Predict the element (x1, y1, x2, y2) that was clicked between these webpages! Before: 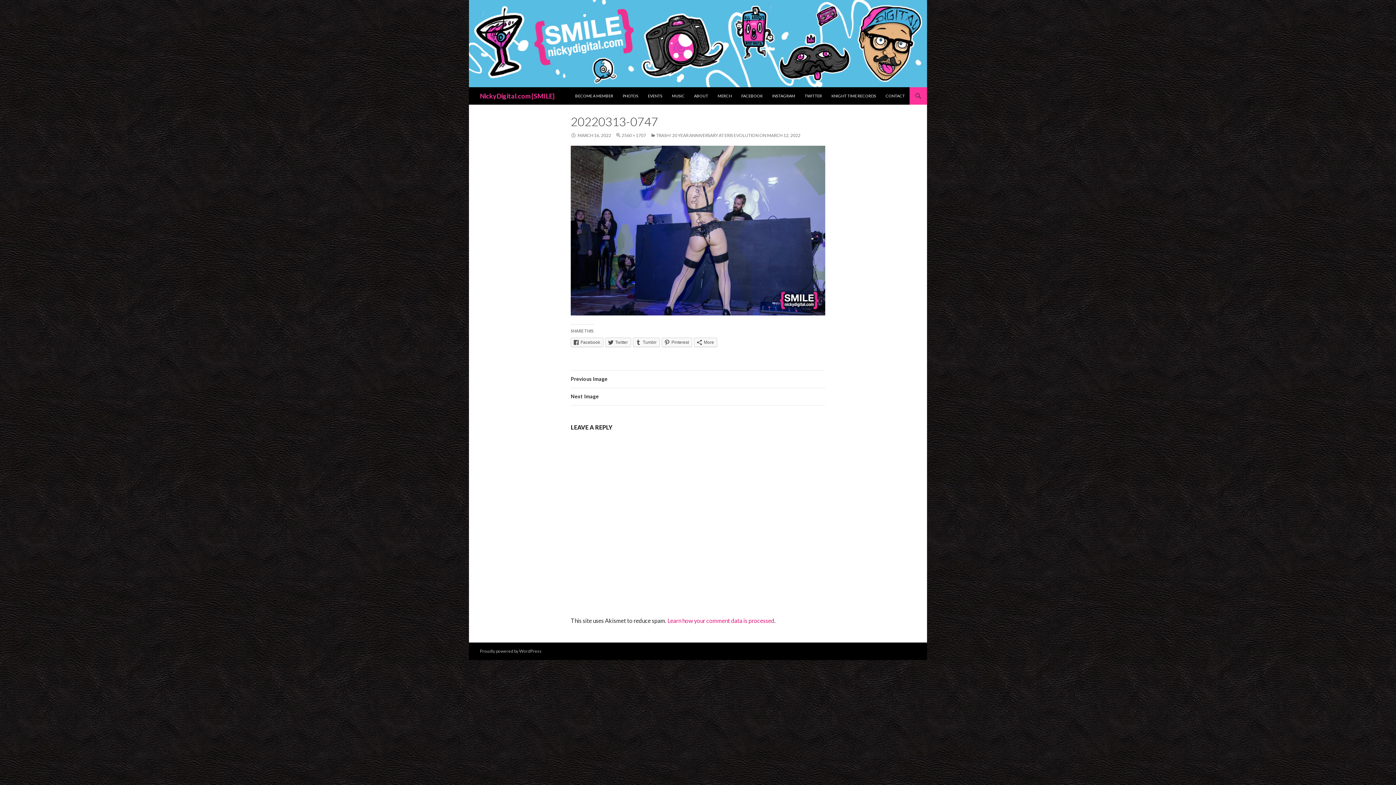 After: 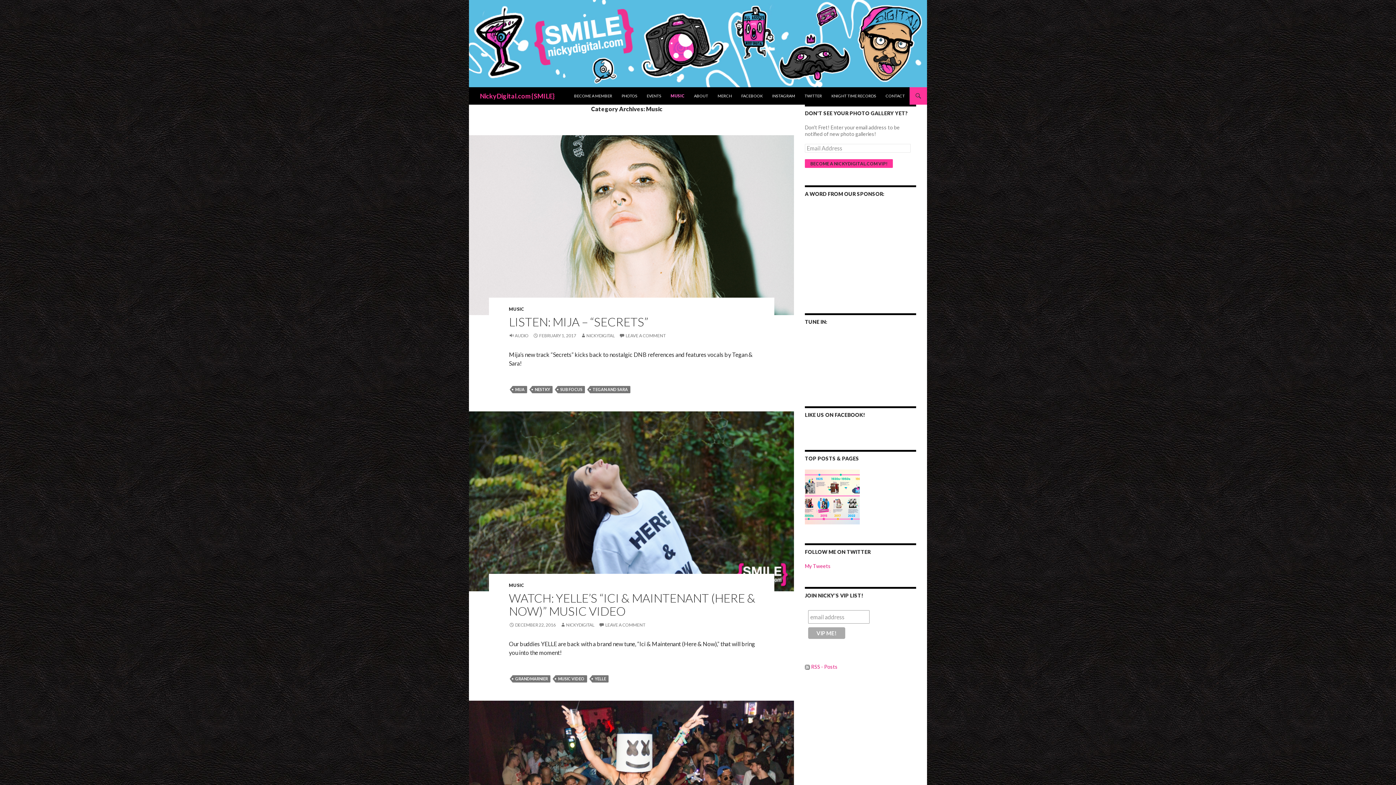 Action: bbox: (667, 87, 689, 104) label: MUSIC